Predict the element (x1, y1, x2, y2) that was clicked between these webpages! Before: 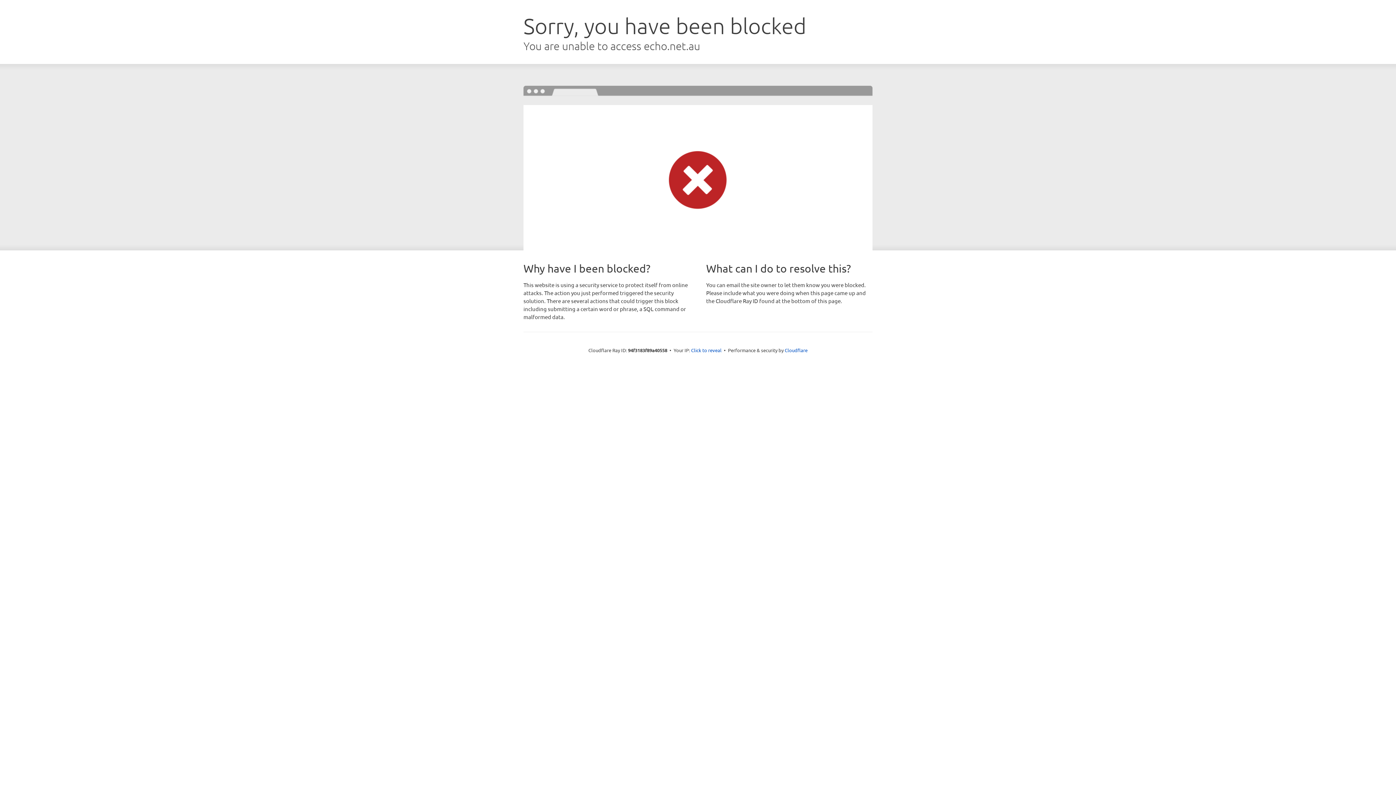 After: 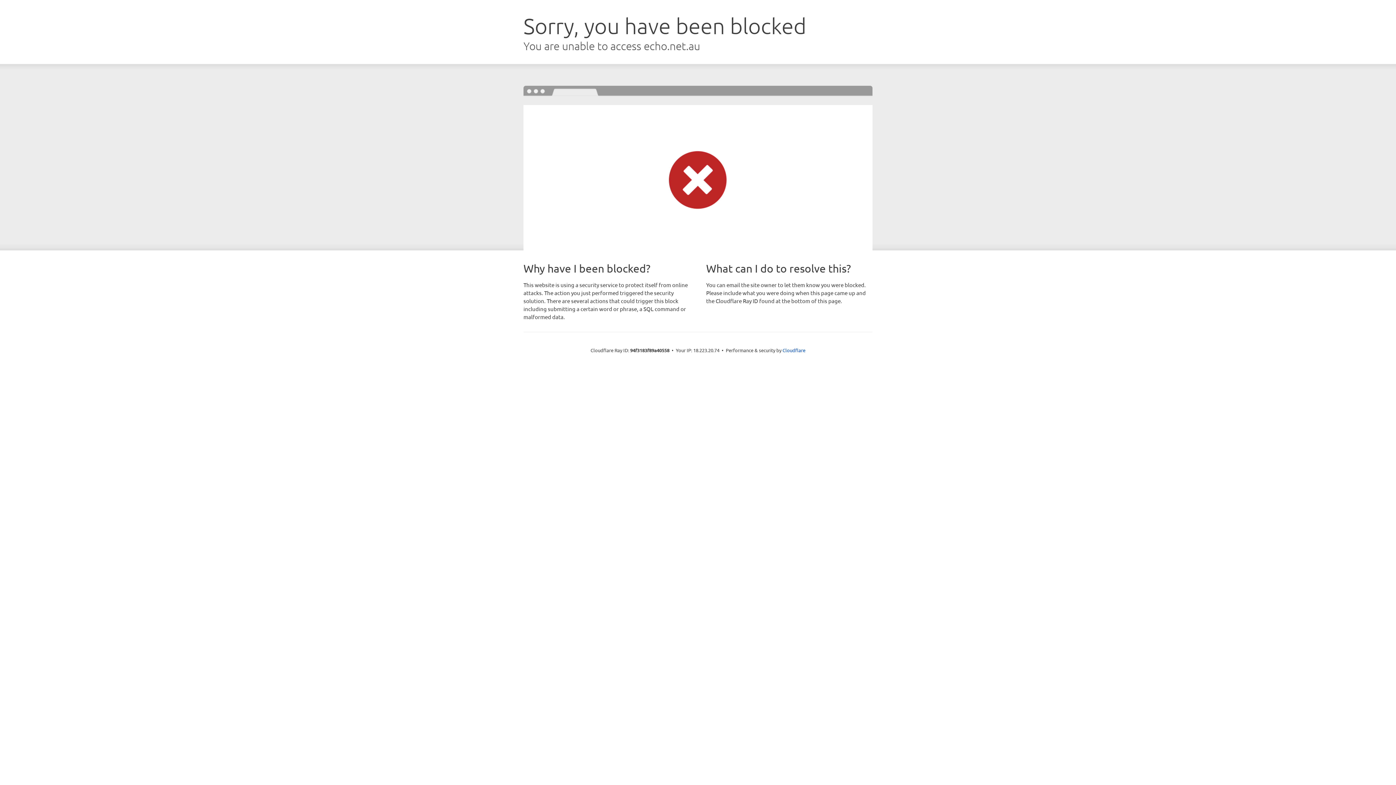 Action: label: Click to reveal bbox: (691, 346, 721, 353)